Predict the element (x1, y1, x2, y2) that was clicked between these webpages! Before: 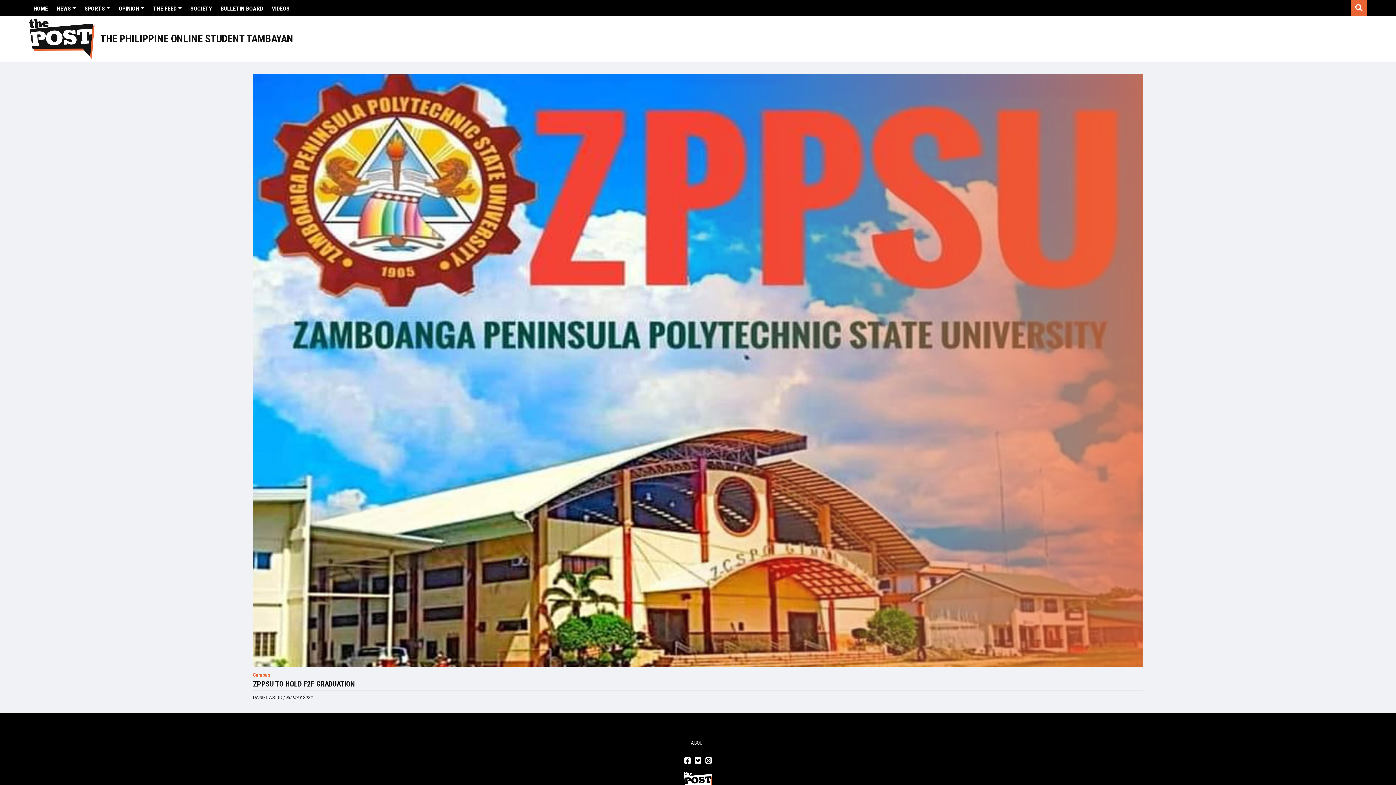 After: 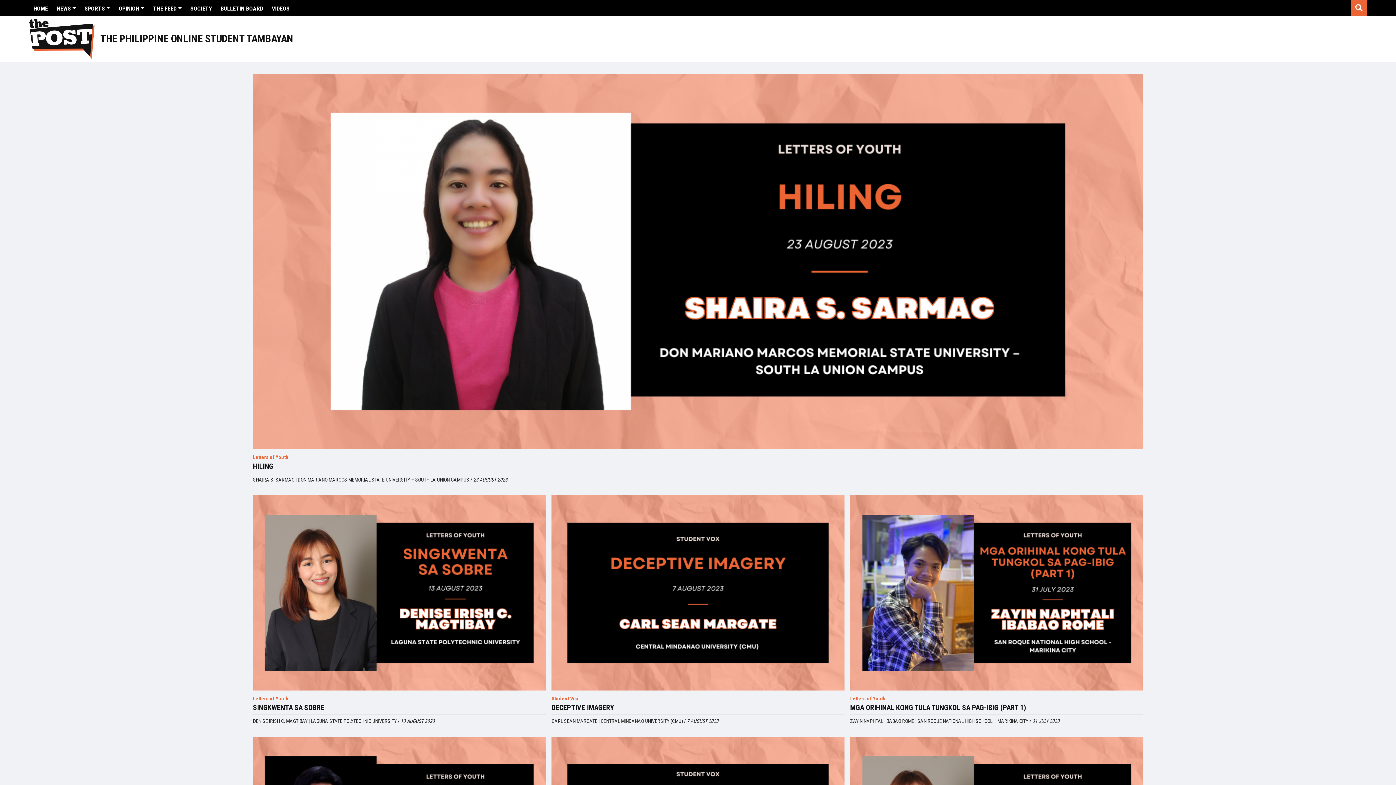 Action: label: OPINION bbox: (114, 0, 148, 17)